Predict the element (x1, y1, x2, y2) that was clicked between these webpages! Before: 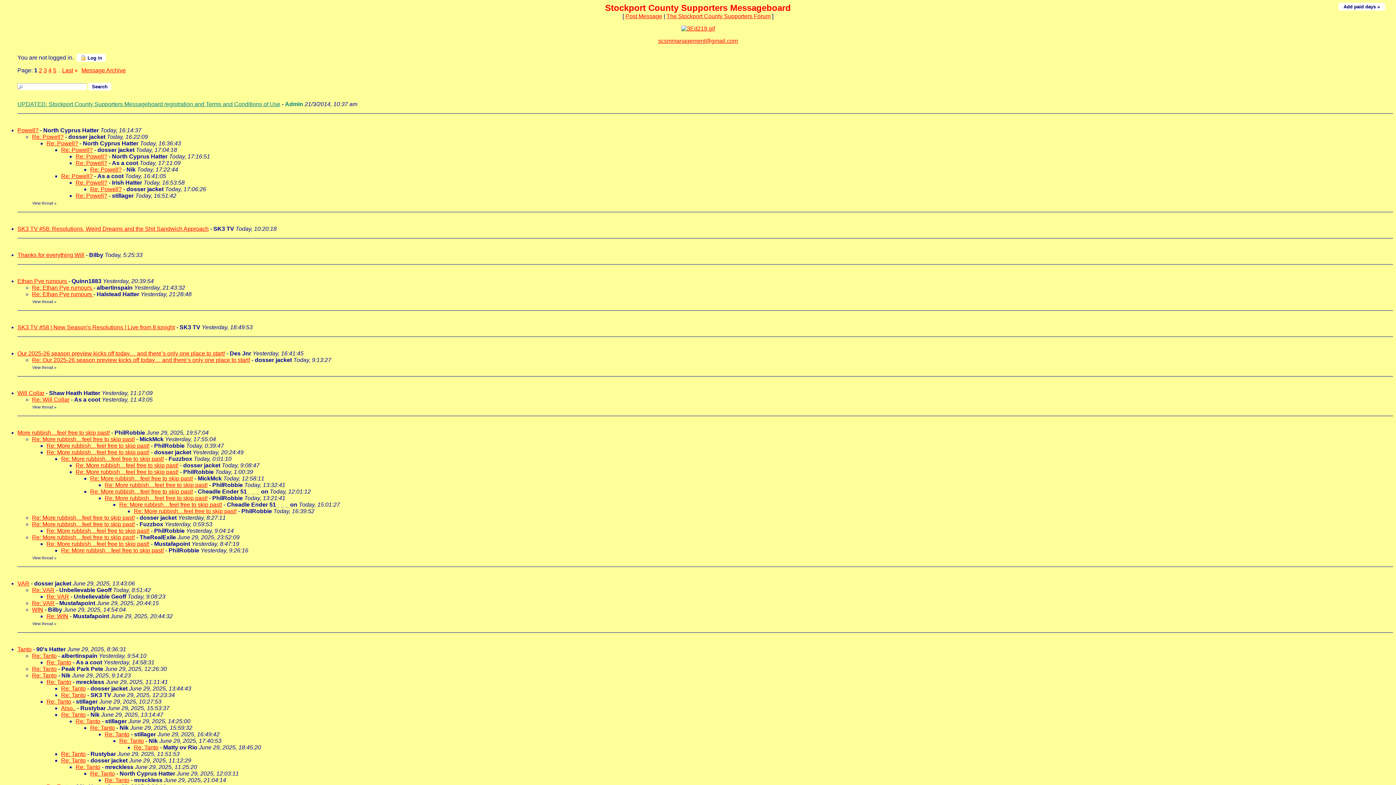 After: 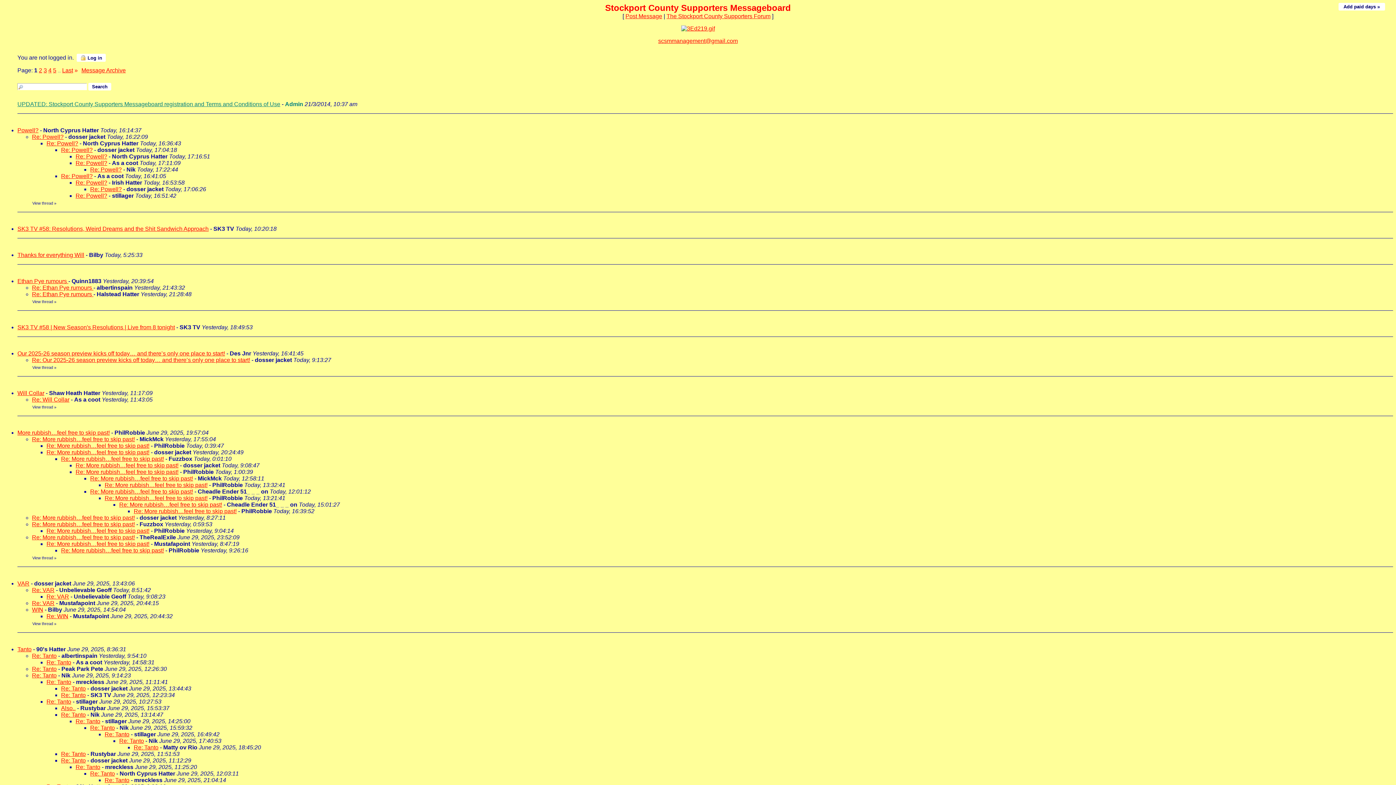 Action: bbox: (133, 744, 158, 750) label: Re: Tanto